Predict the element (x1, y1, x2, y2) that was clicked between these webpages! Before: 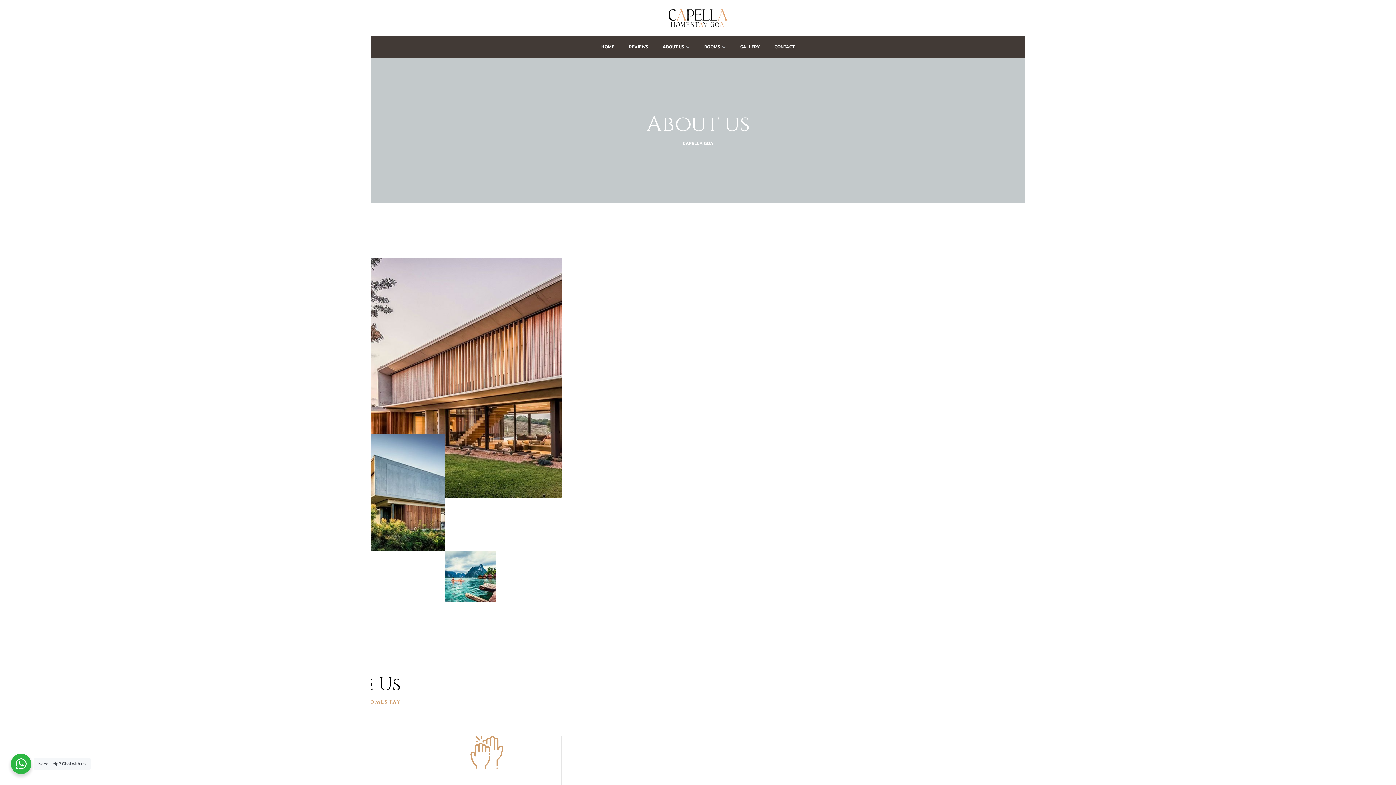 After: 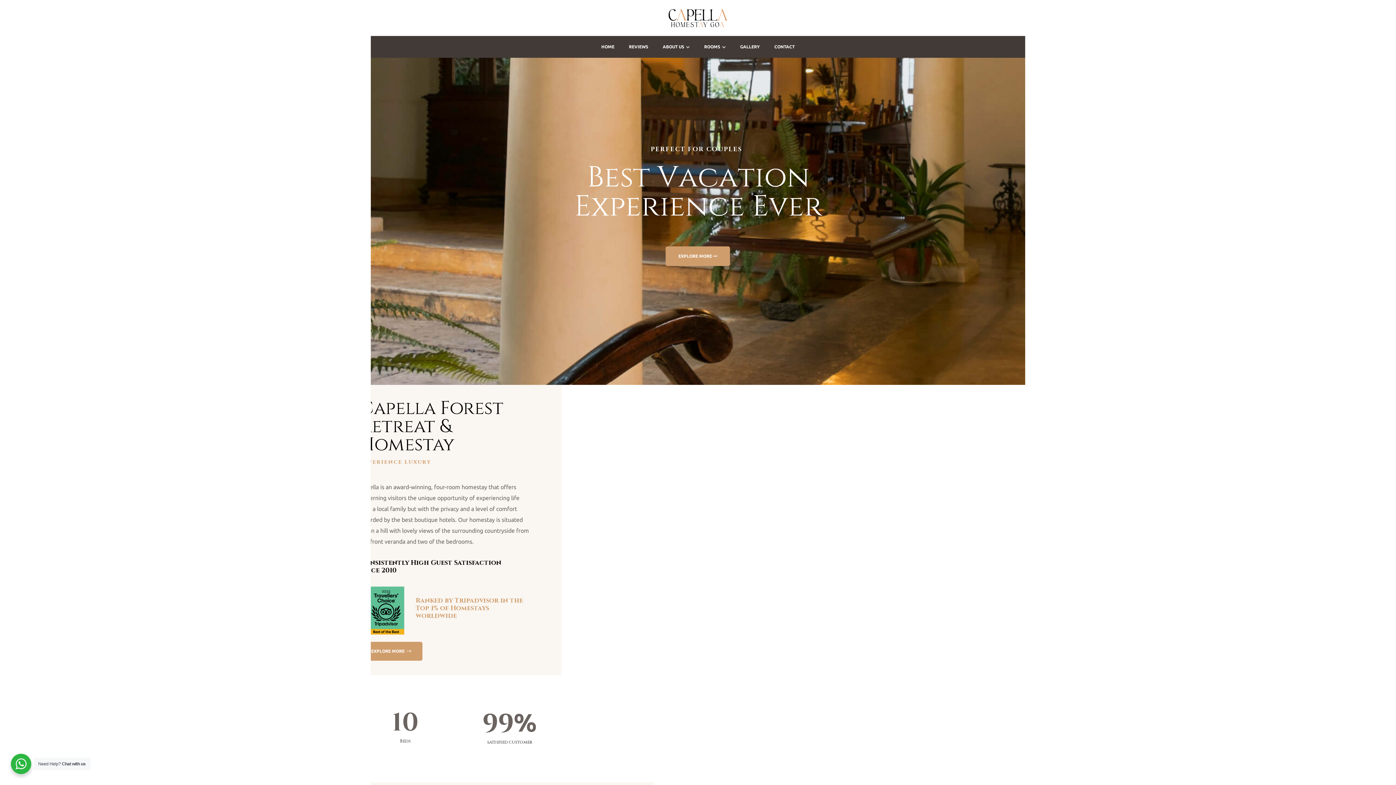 Action: bbox: (667, 7, 728, 28)